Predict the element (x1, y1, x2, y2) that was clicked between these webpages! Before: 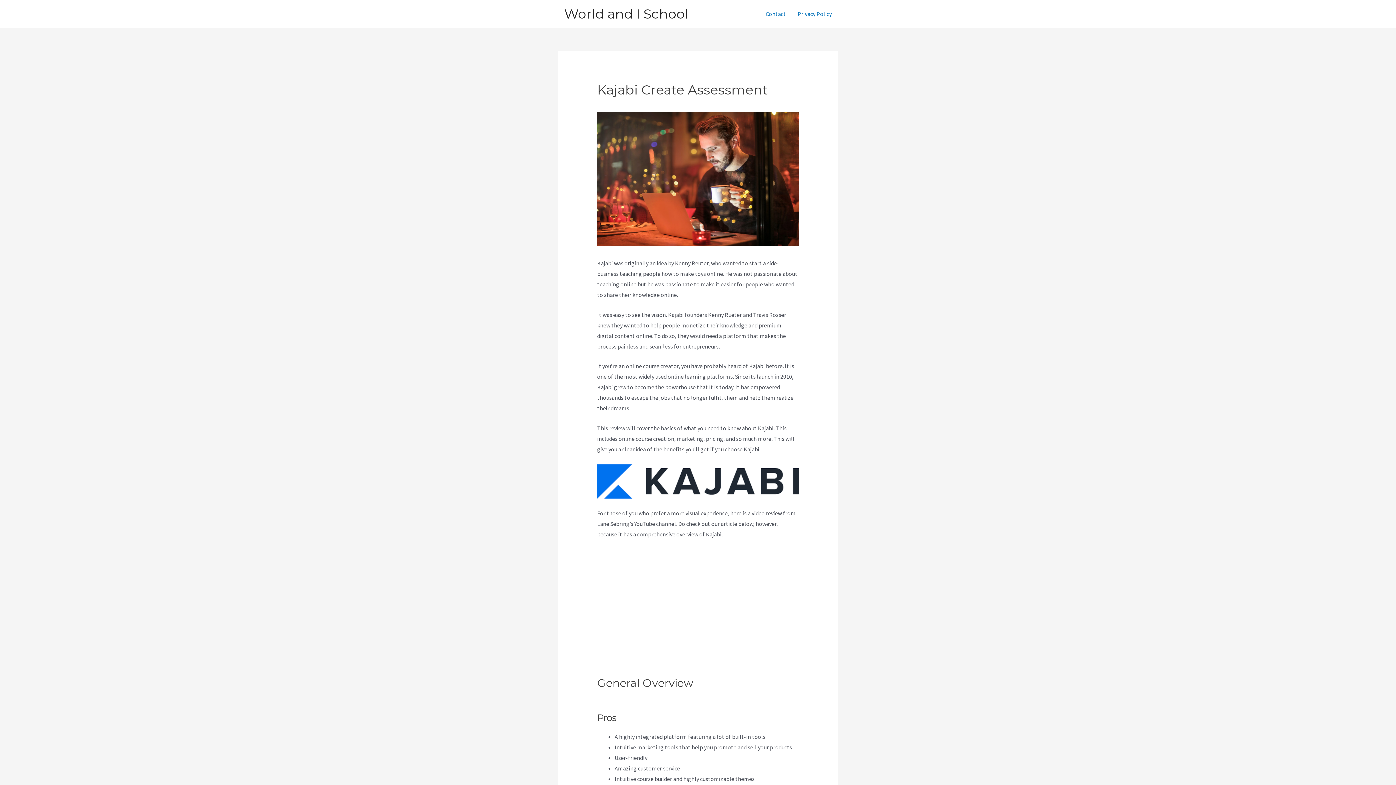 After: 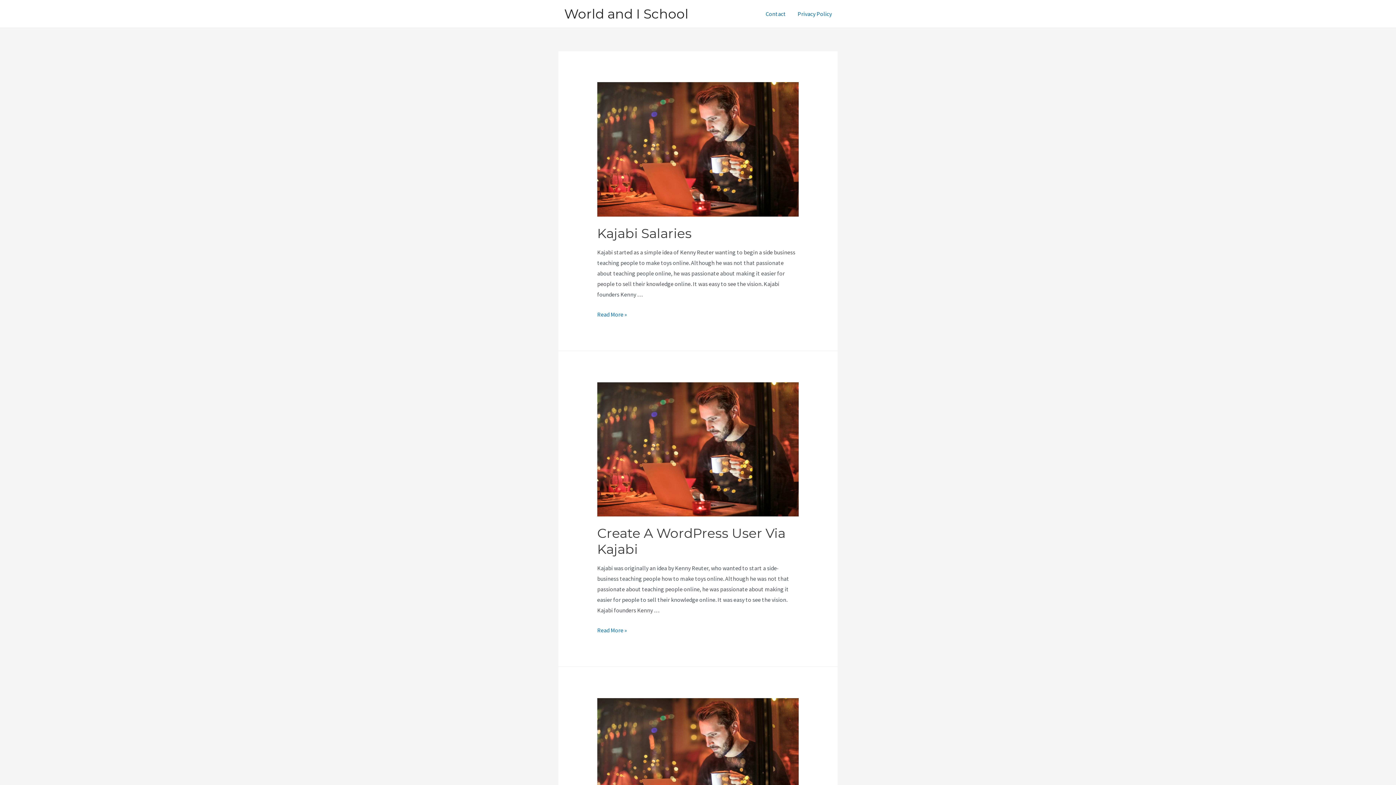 Action: bbox: (564, 5, 688, 21) label: World and I School